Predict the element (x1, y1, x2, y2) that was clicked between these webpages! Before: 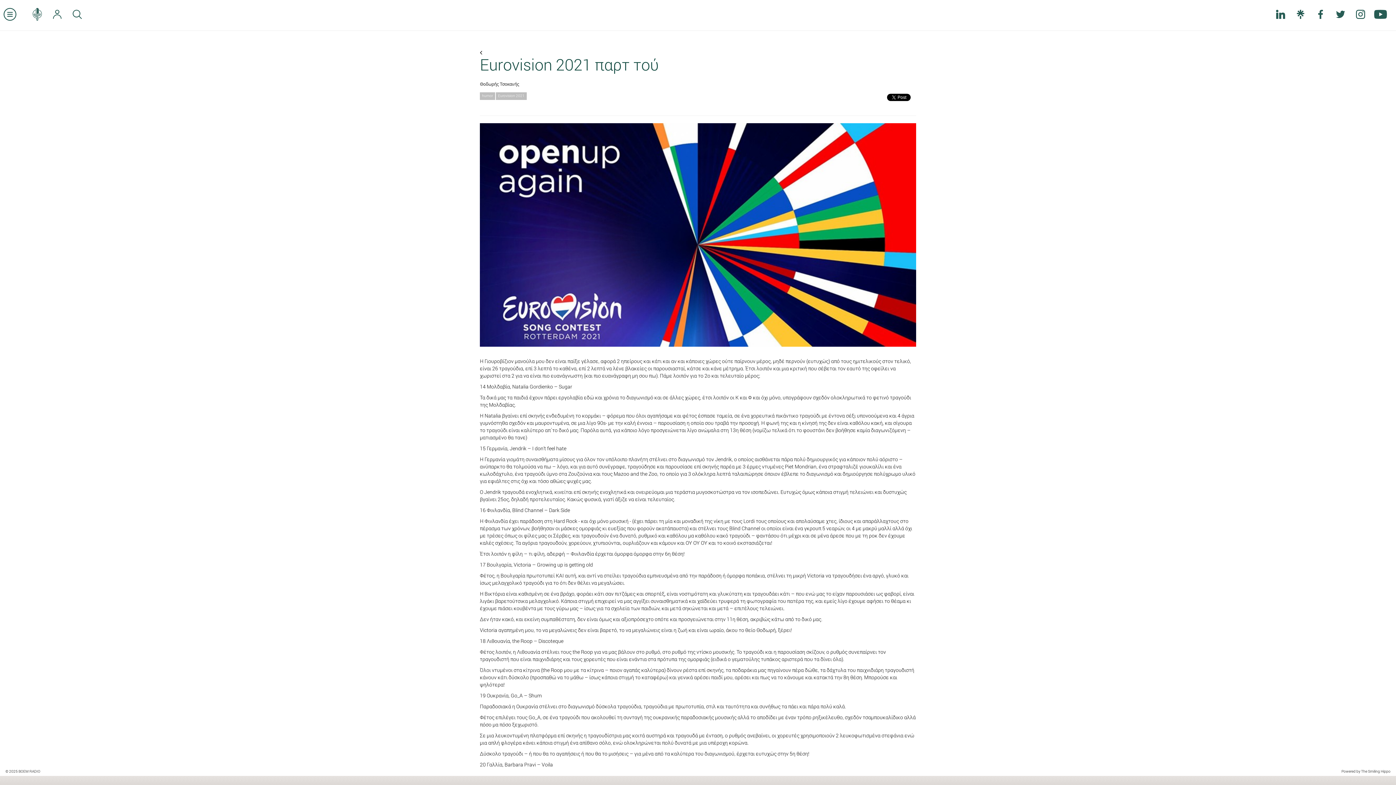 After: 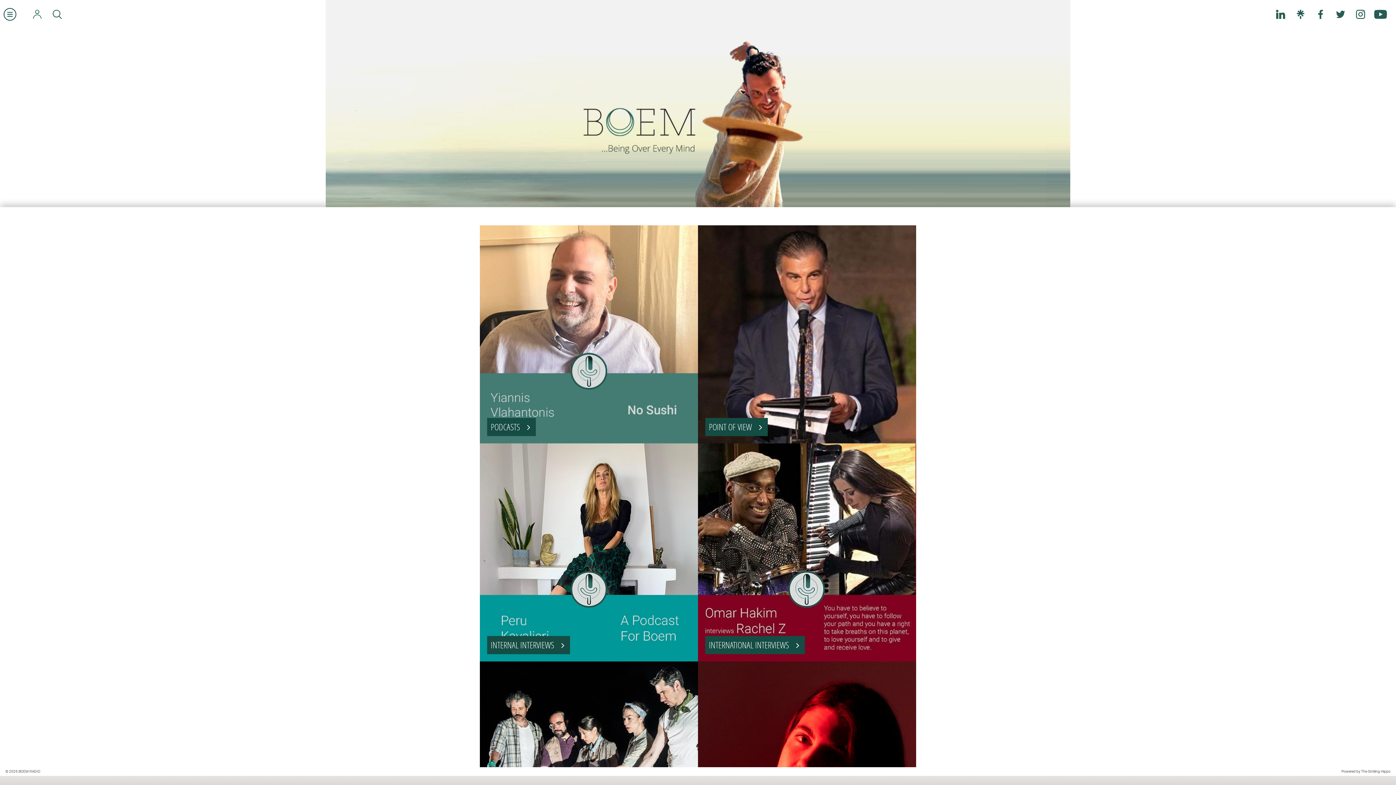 Action: bbox: (27, 2, 47, 26)